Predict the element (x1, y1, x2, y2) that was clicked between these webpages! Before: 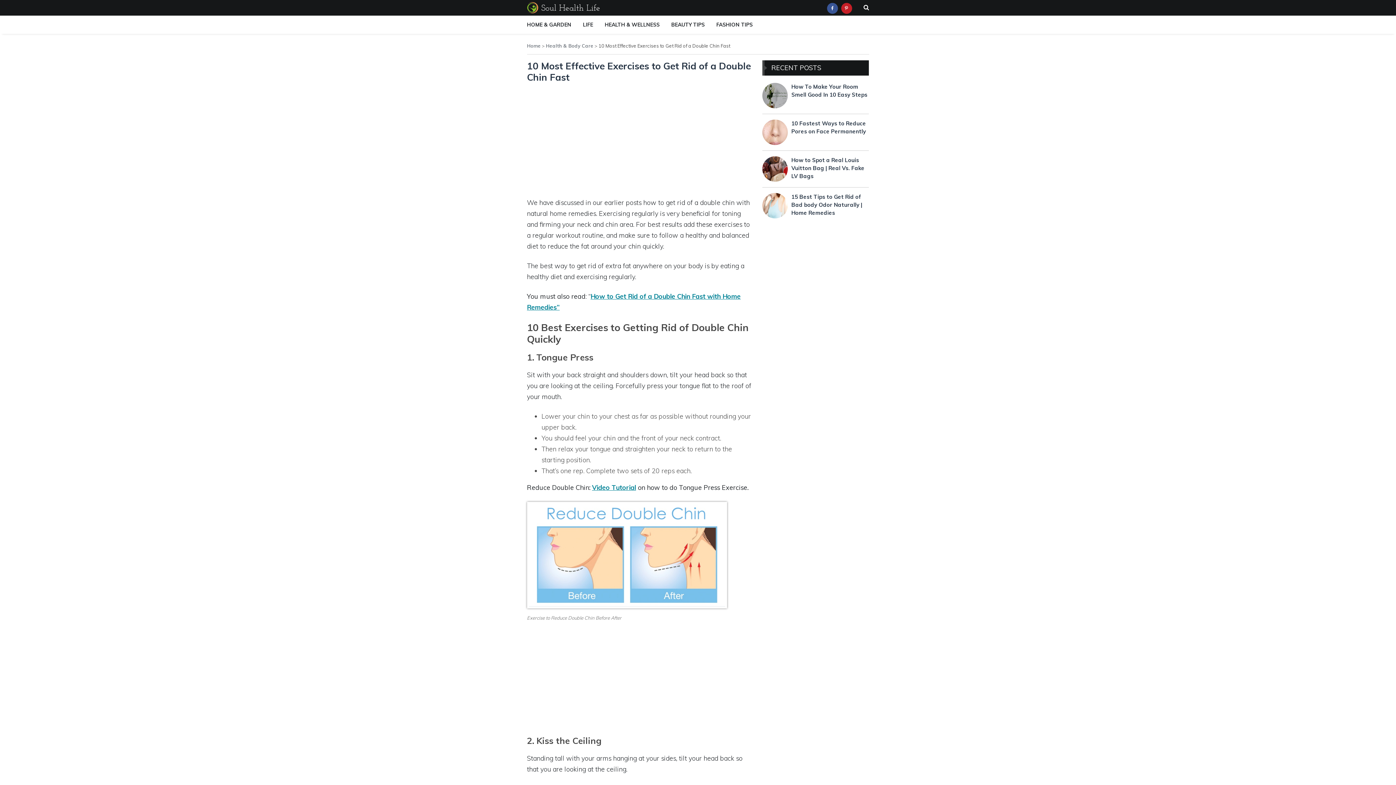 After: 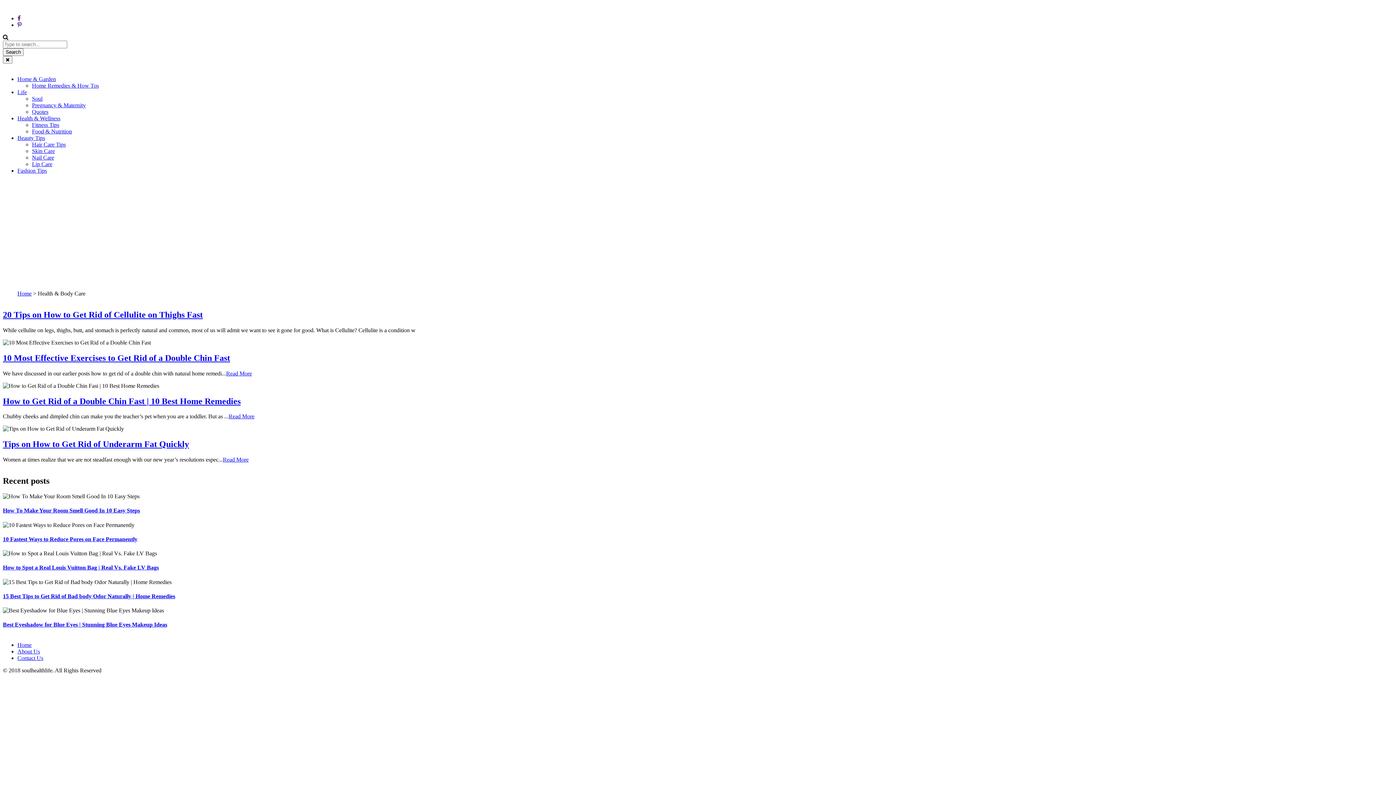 Action: bbox: (546, 42, 593, 48) label: Health & Body Care